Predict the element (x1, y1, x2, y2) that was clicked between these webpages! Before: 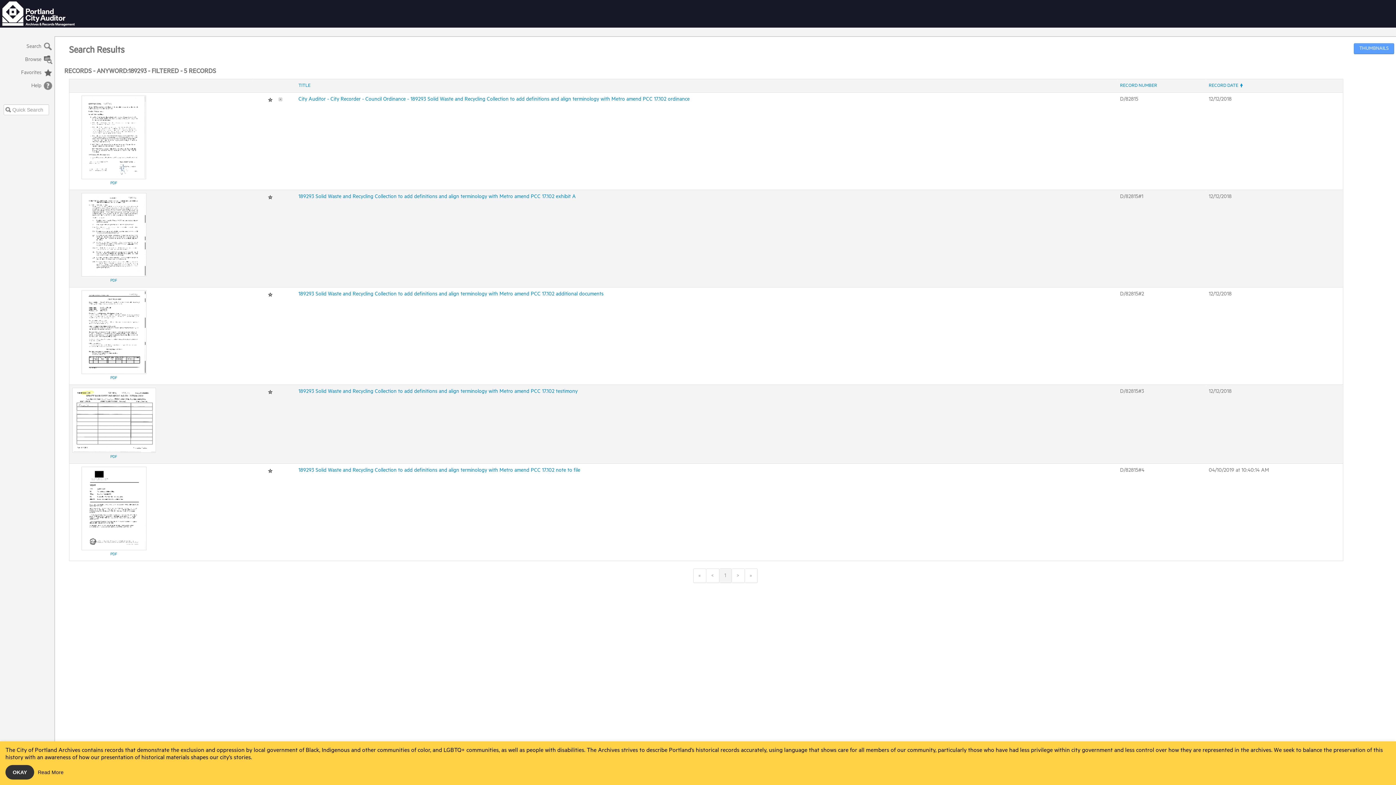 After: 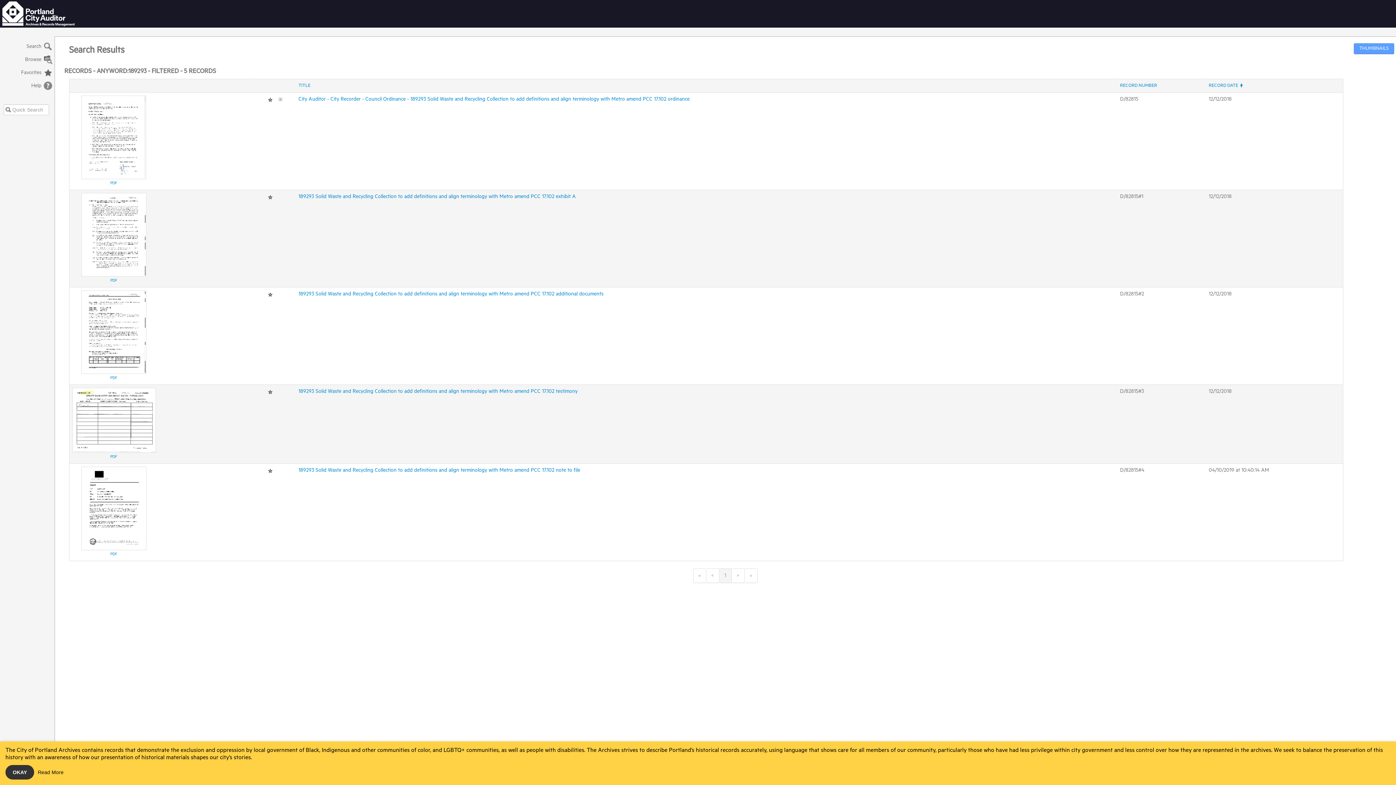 Action: bbox: (81, 505, 146, 511)